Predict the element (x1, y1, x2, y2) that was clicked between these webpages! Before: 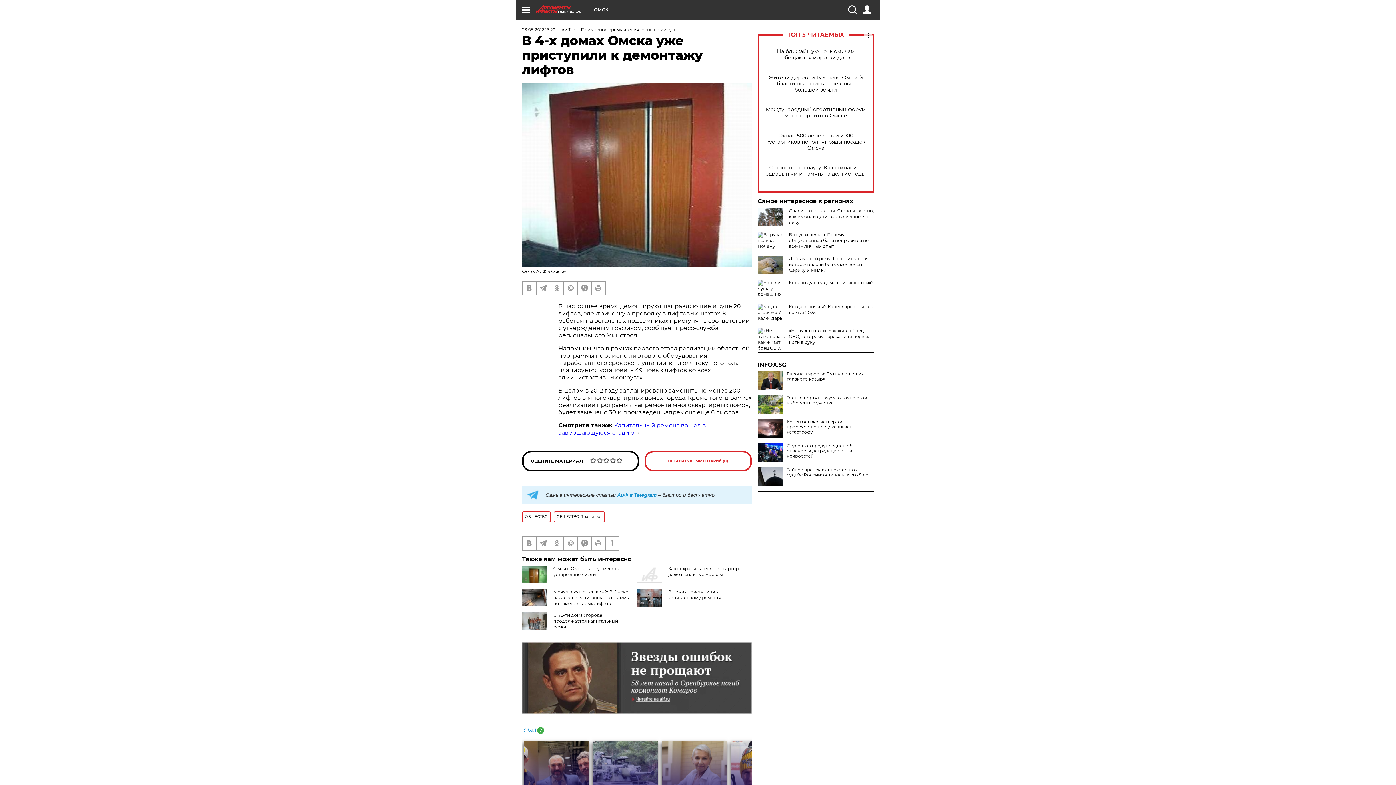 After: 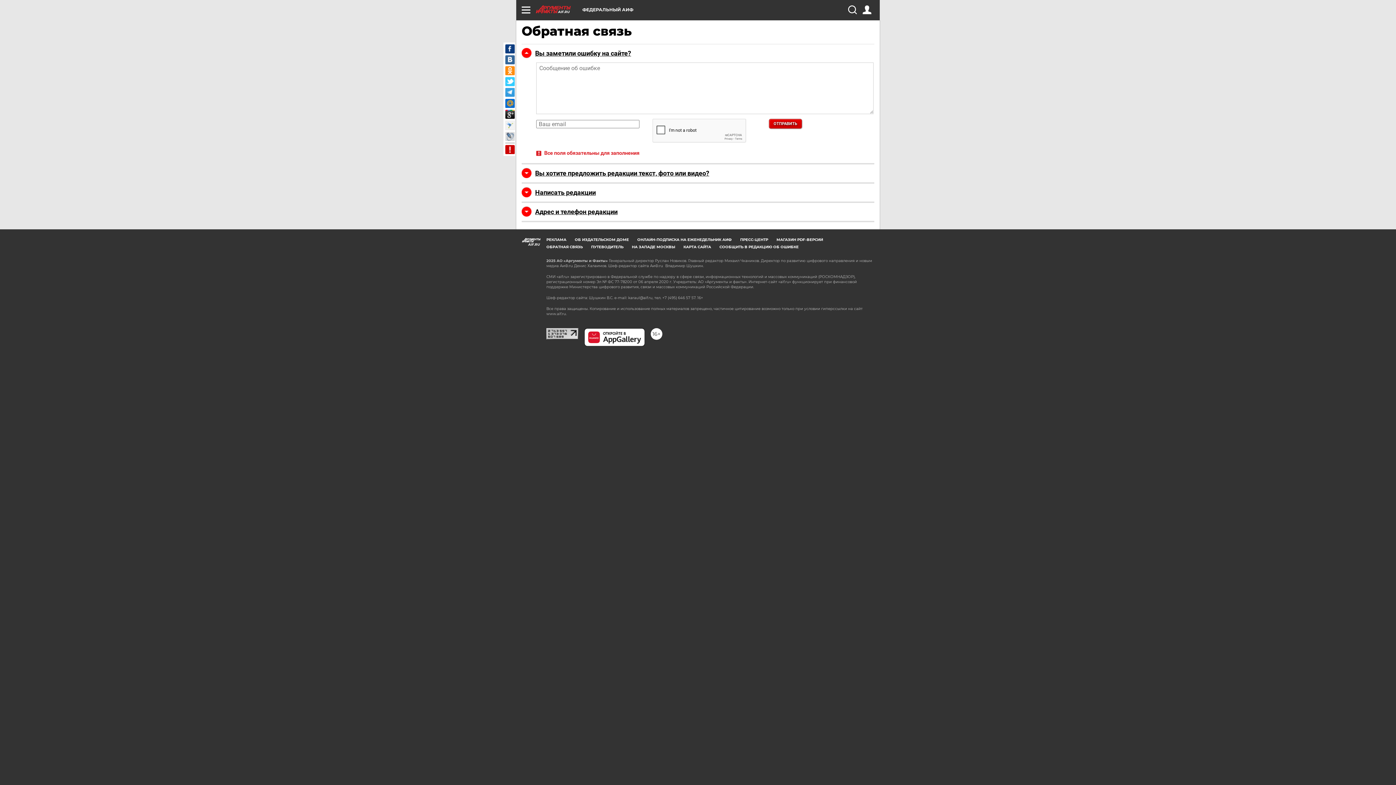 Action: bbox: (605, 536, 618, 550)